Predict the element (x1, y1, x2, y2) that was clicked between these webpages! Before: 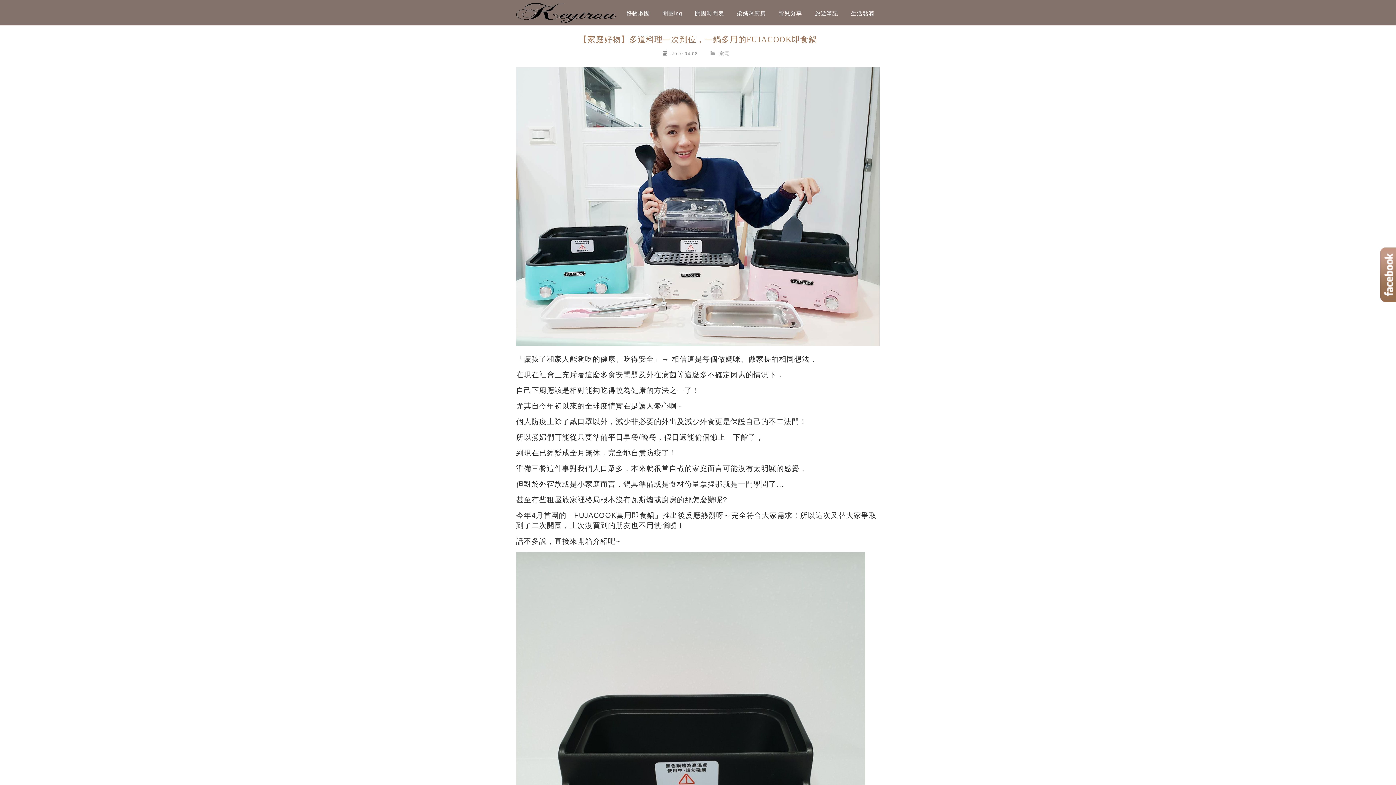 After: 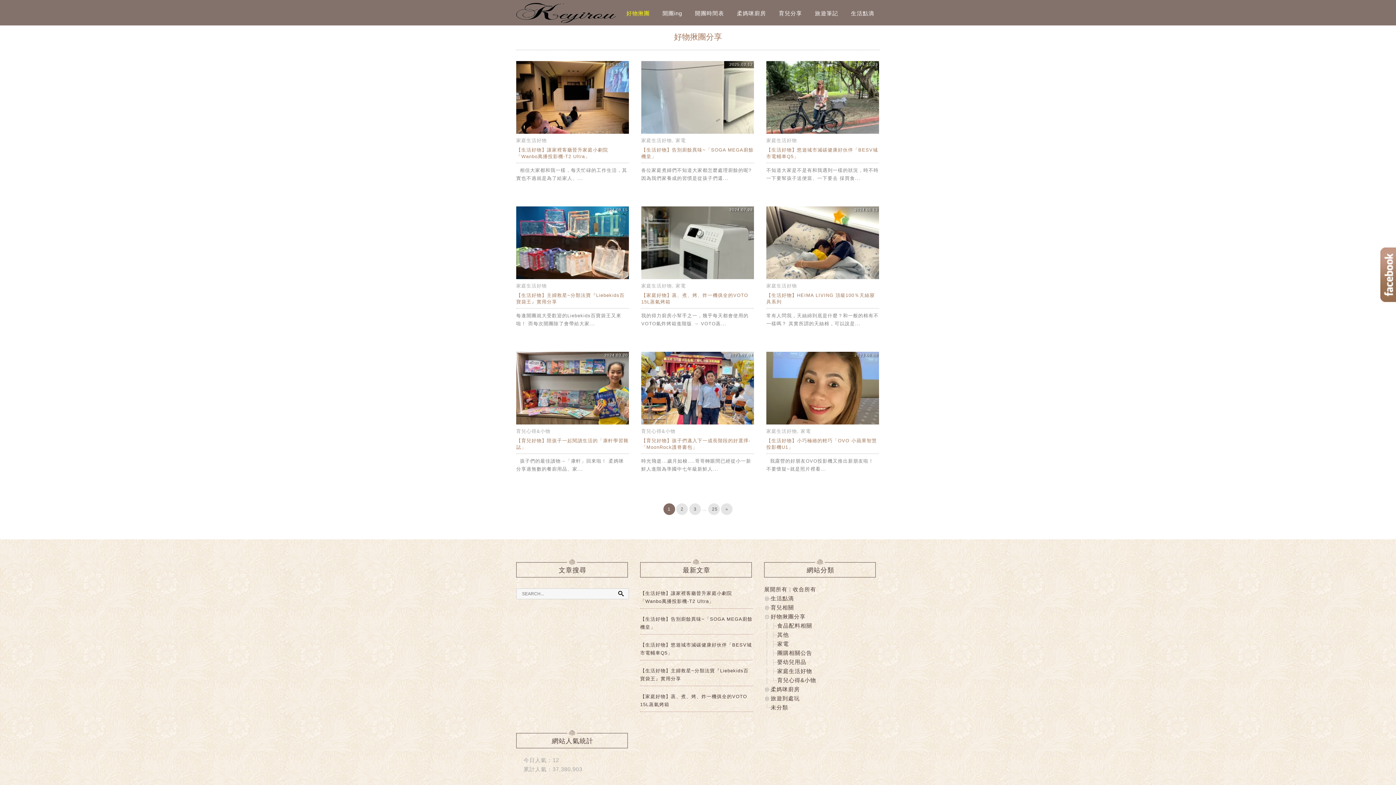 Action: label: 好物揪團 bbox: (621, 8, 655, 18)